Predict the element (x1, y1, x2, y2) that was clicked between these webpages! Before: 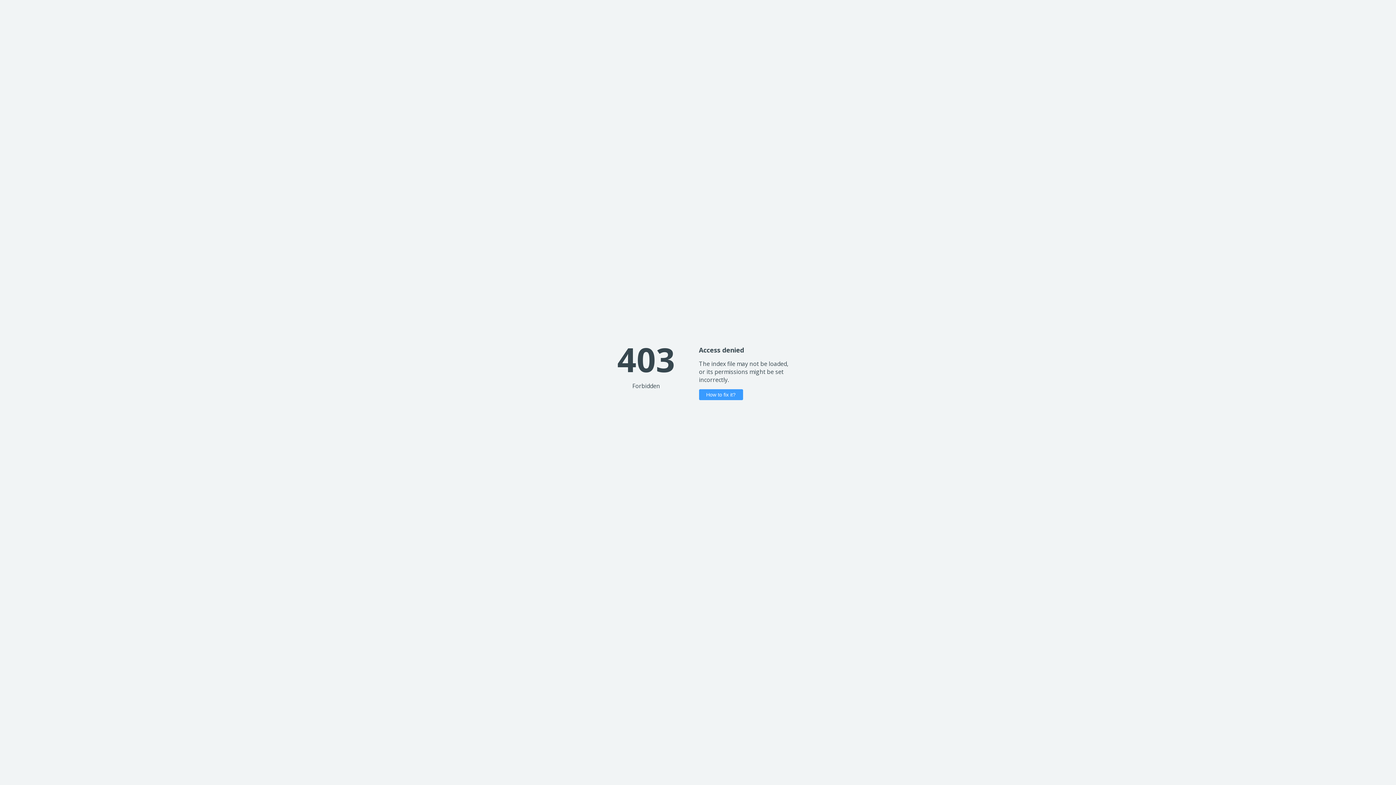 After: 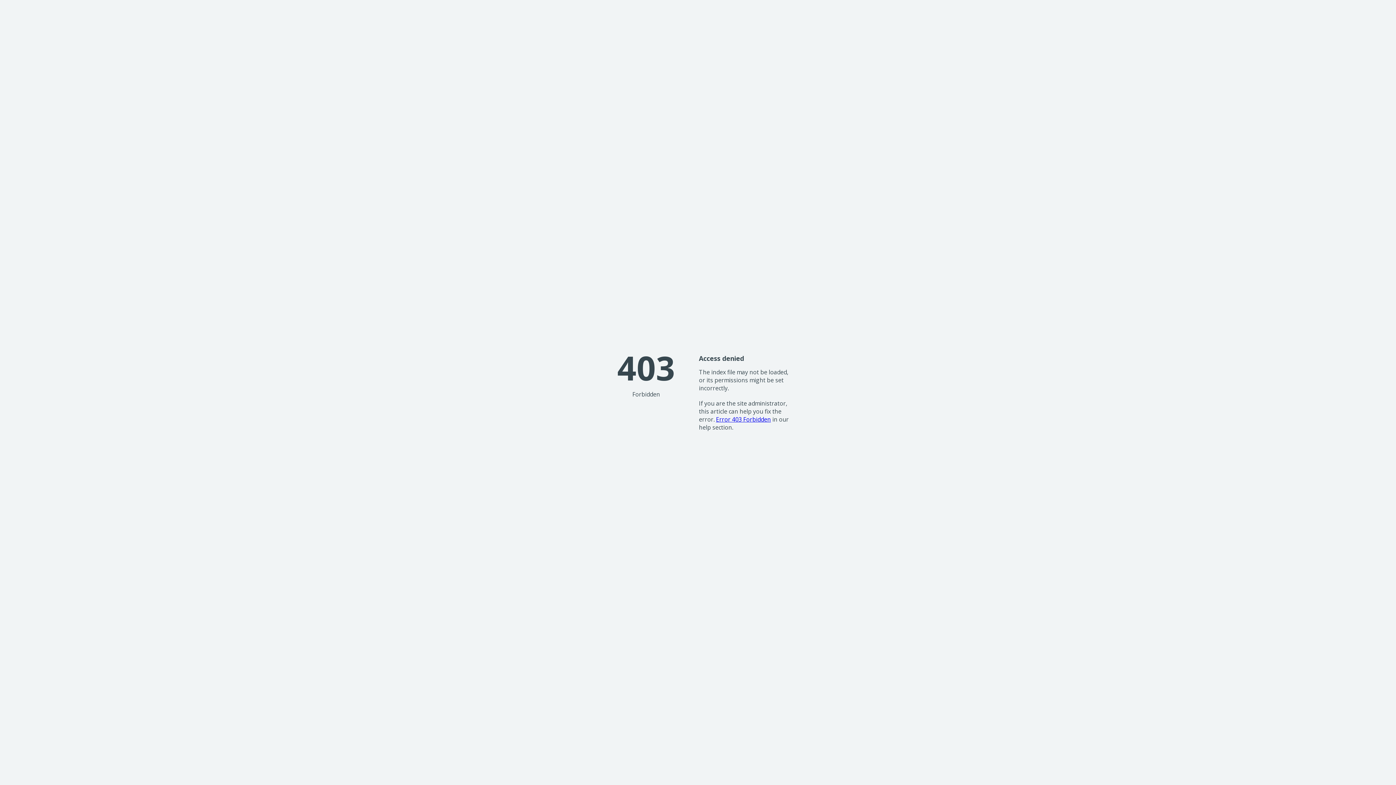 Action: bbox: (699, 389, 743, 400) label: How to fix it?